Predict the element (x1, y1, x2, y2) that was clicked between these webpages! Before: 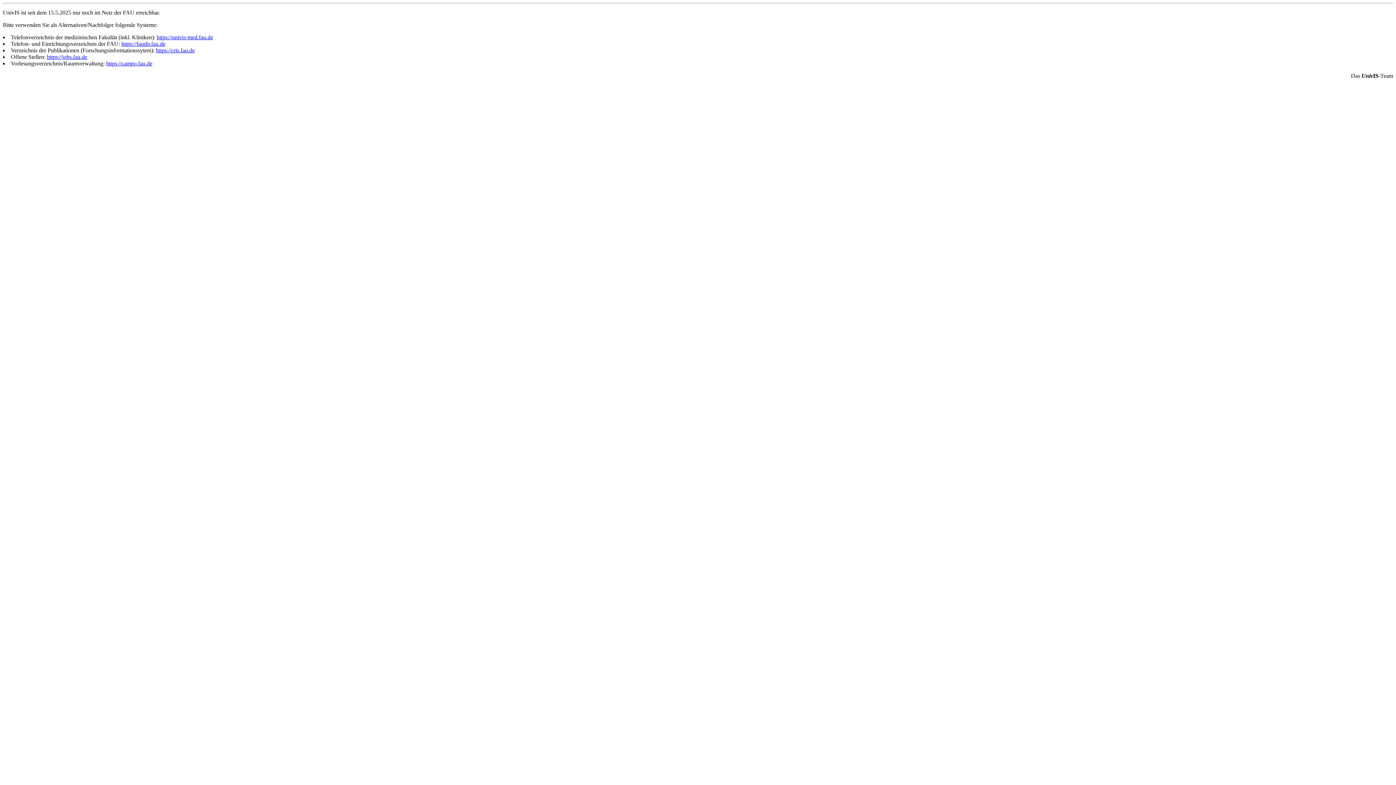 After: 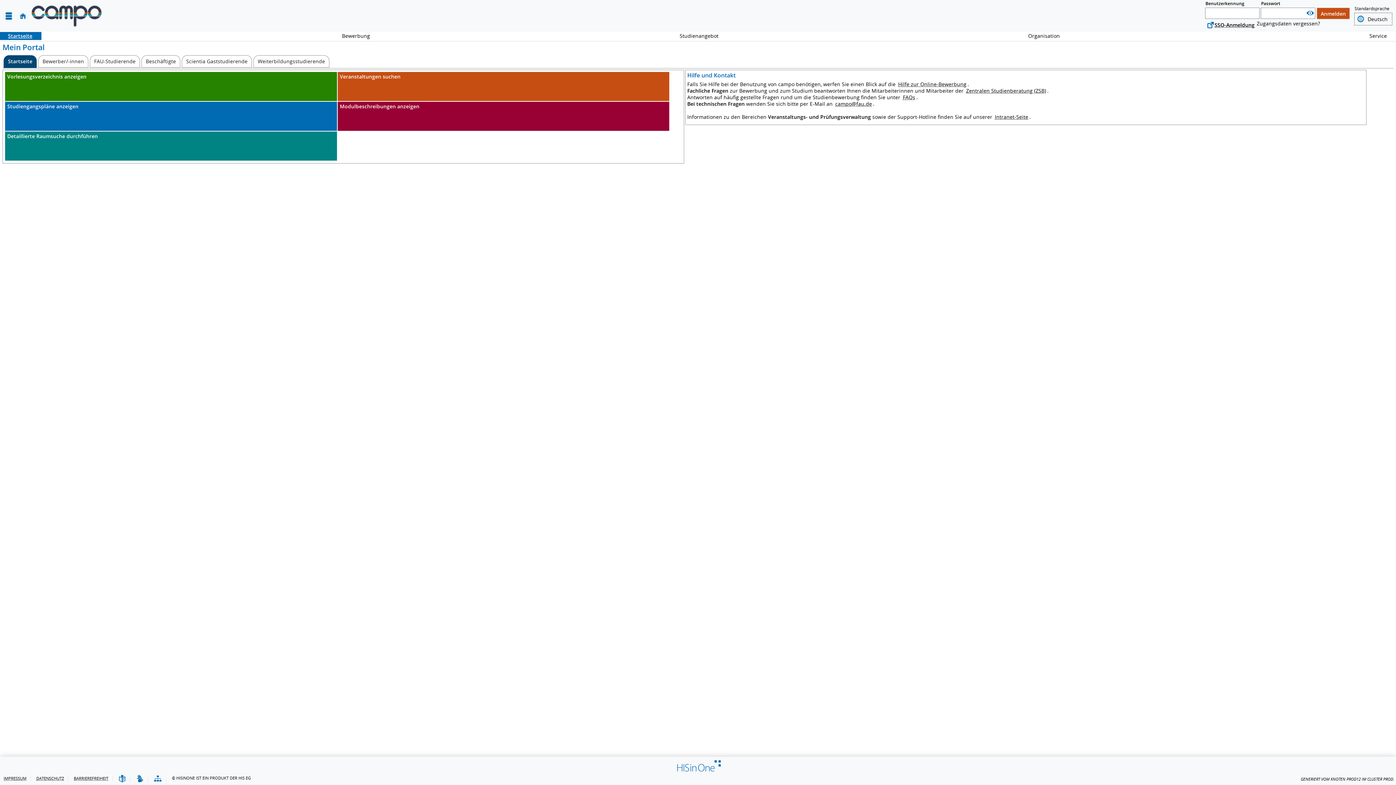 Action: bbox: (106, 60, 152, 66) label: https://campo.fau.de